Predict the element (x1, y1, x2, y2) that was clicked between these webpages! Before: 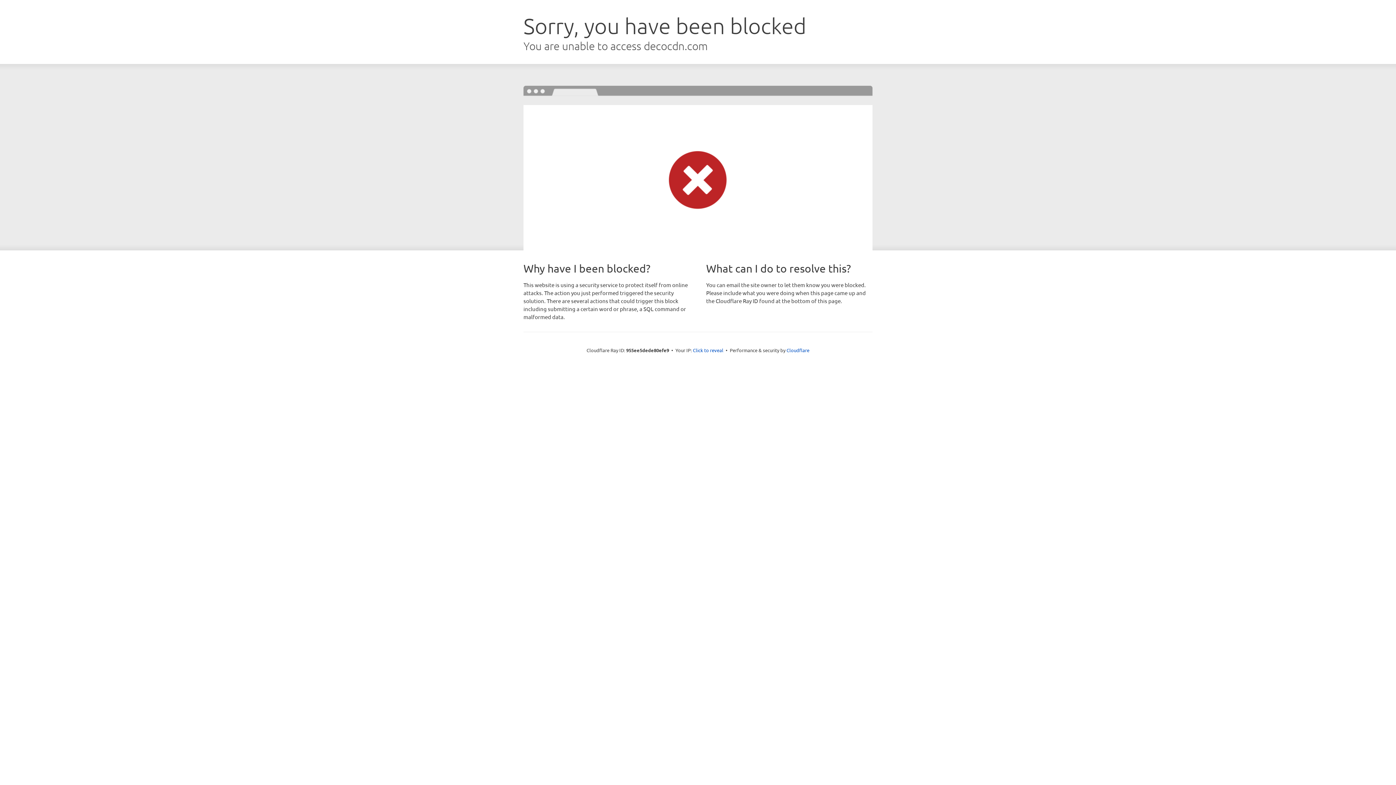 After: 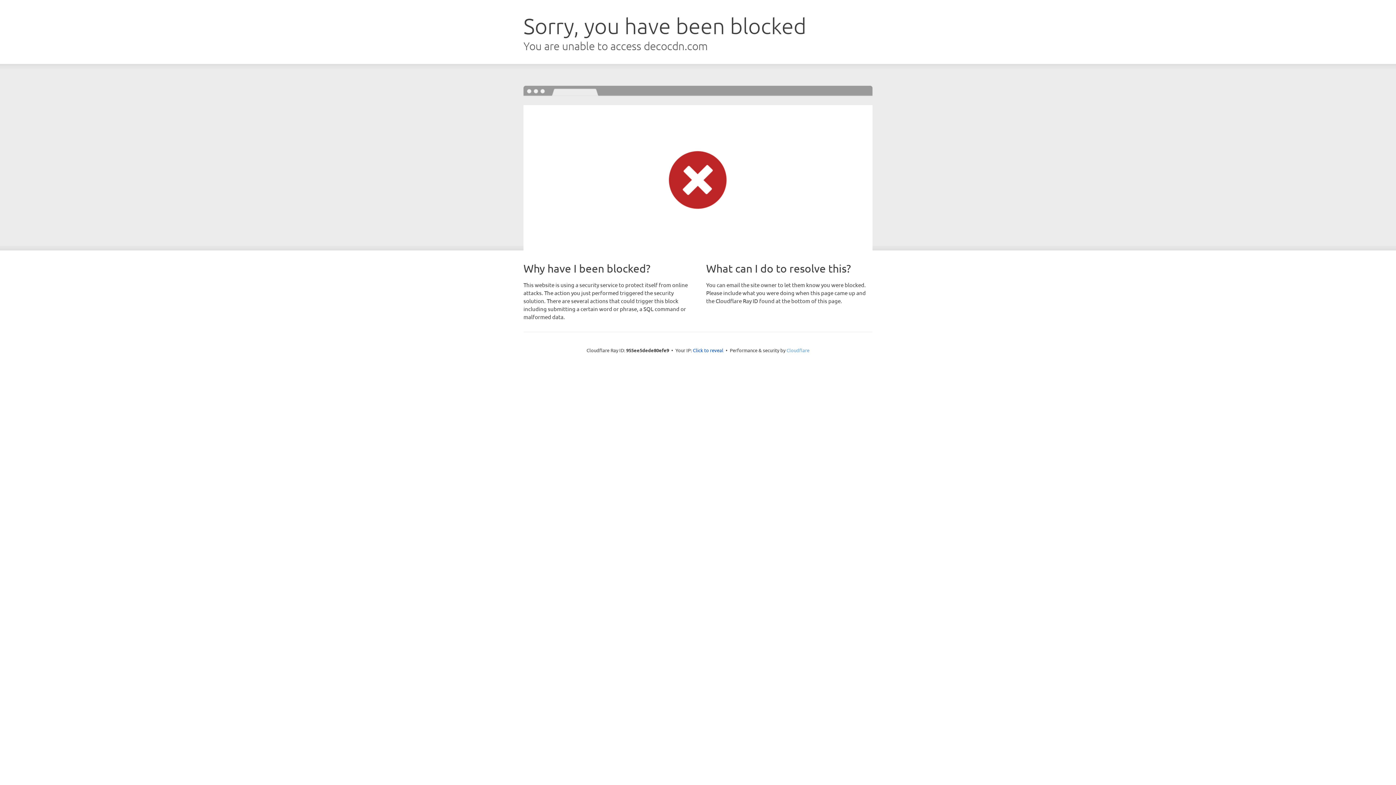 Action: label: Cloudflare bbox: (786, 347, 809, 353)